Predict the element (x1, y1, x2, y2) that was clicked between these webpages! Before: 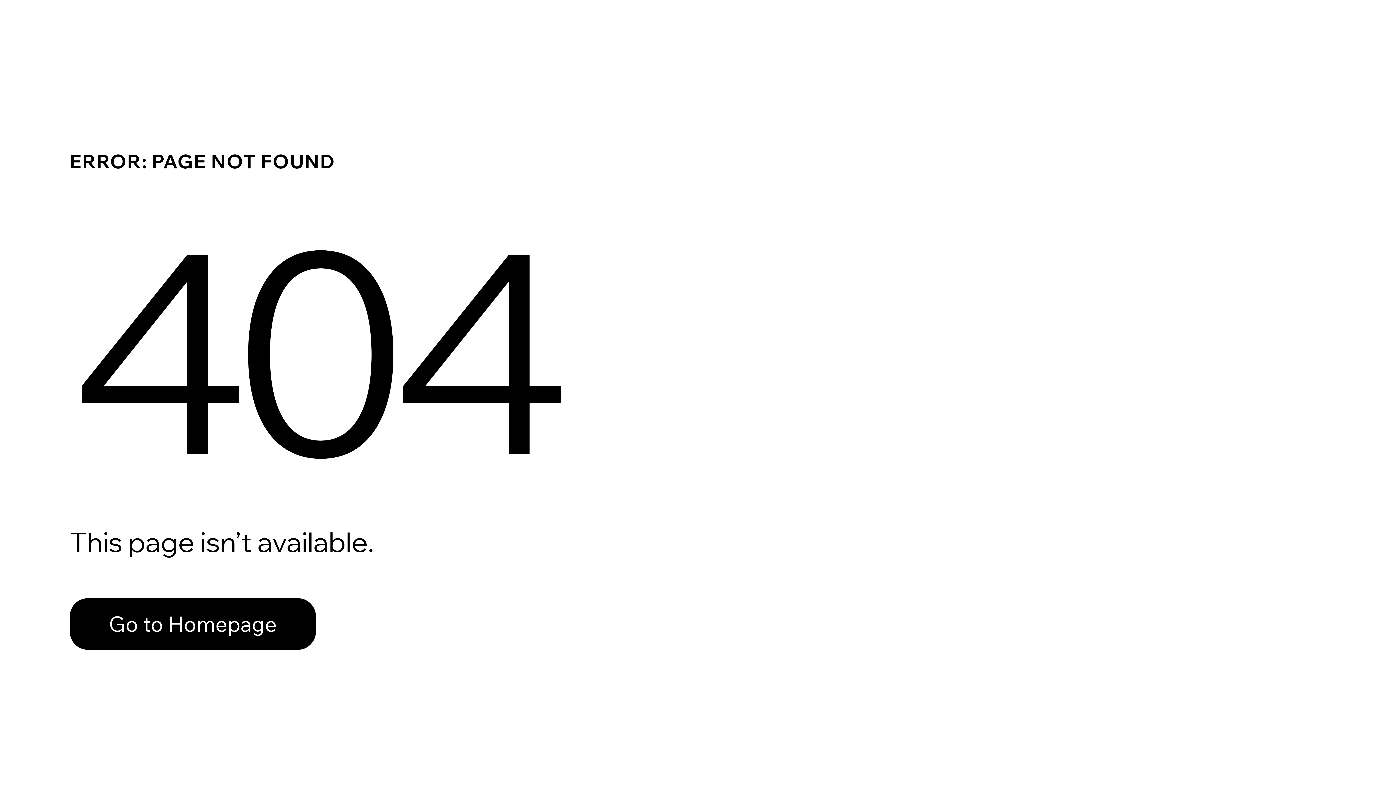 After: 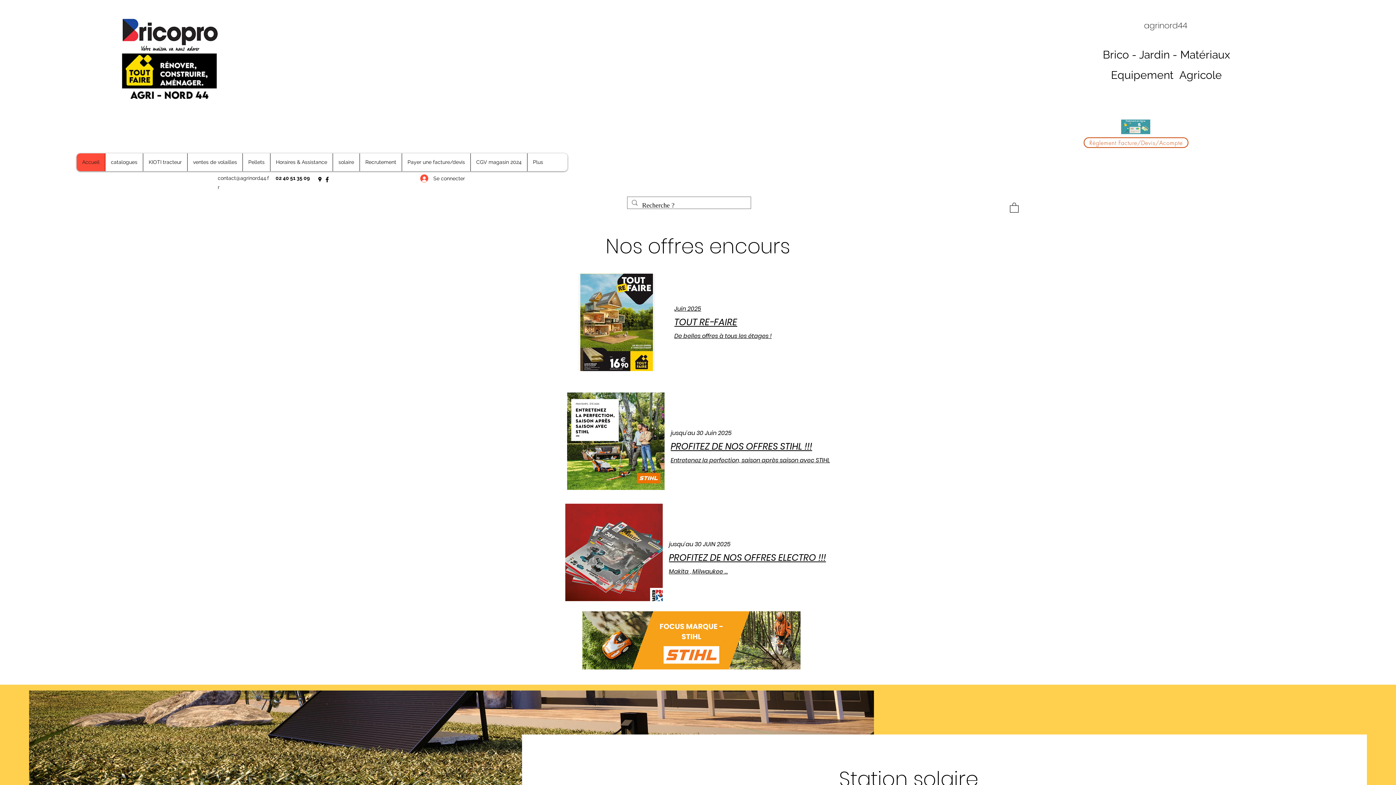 Action: label: Go to Homepage bbox: (69, 598, 316, 650)